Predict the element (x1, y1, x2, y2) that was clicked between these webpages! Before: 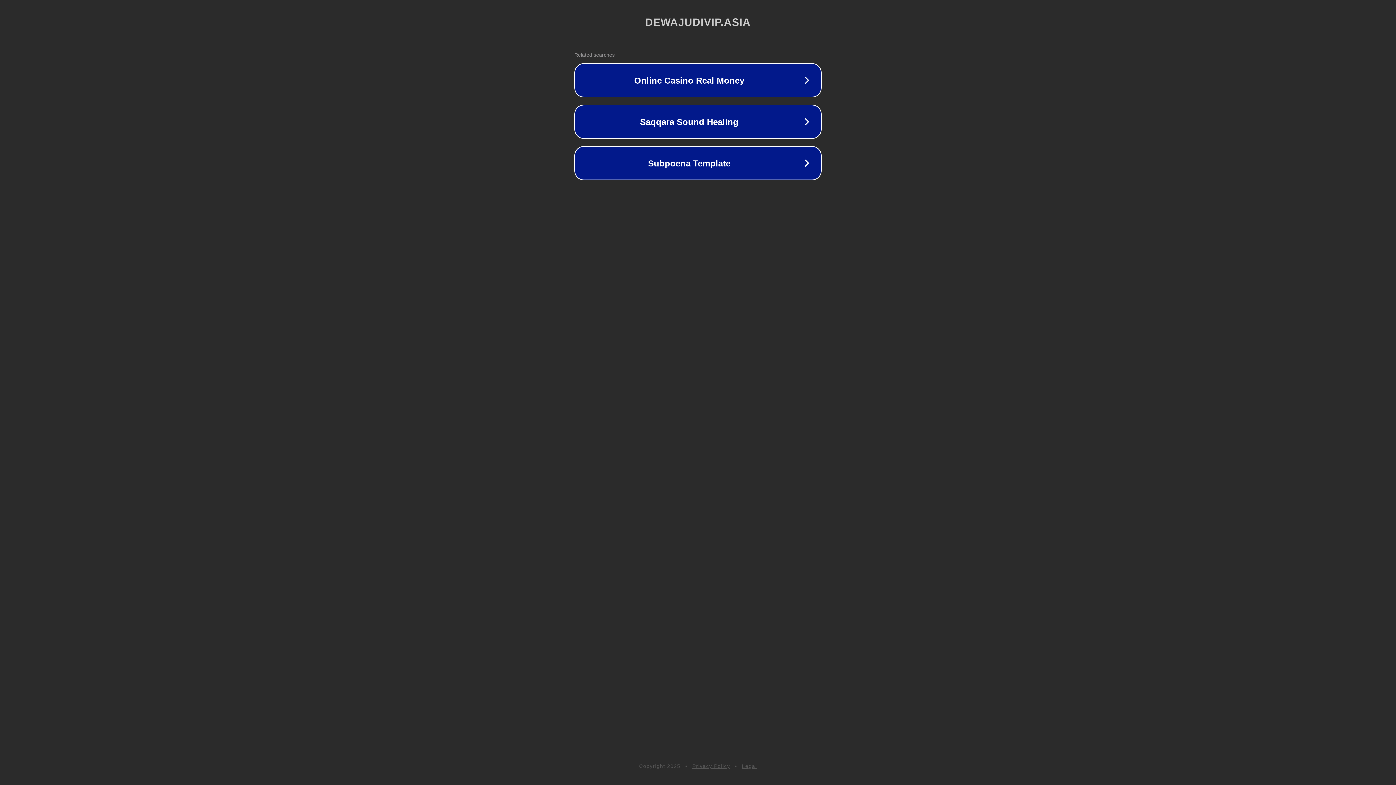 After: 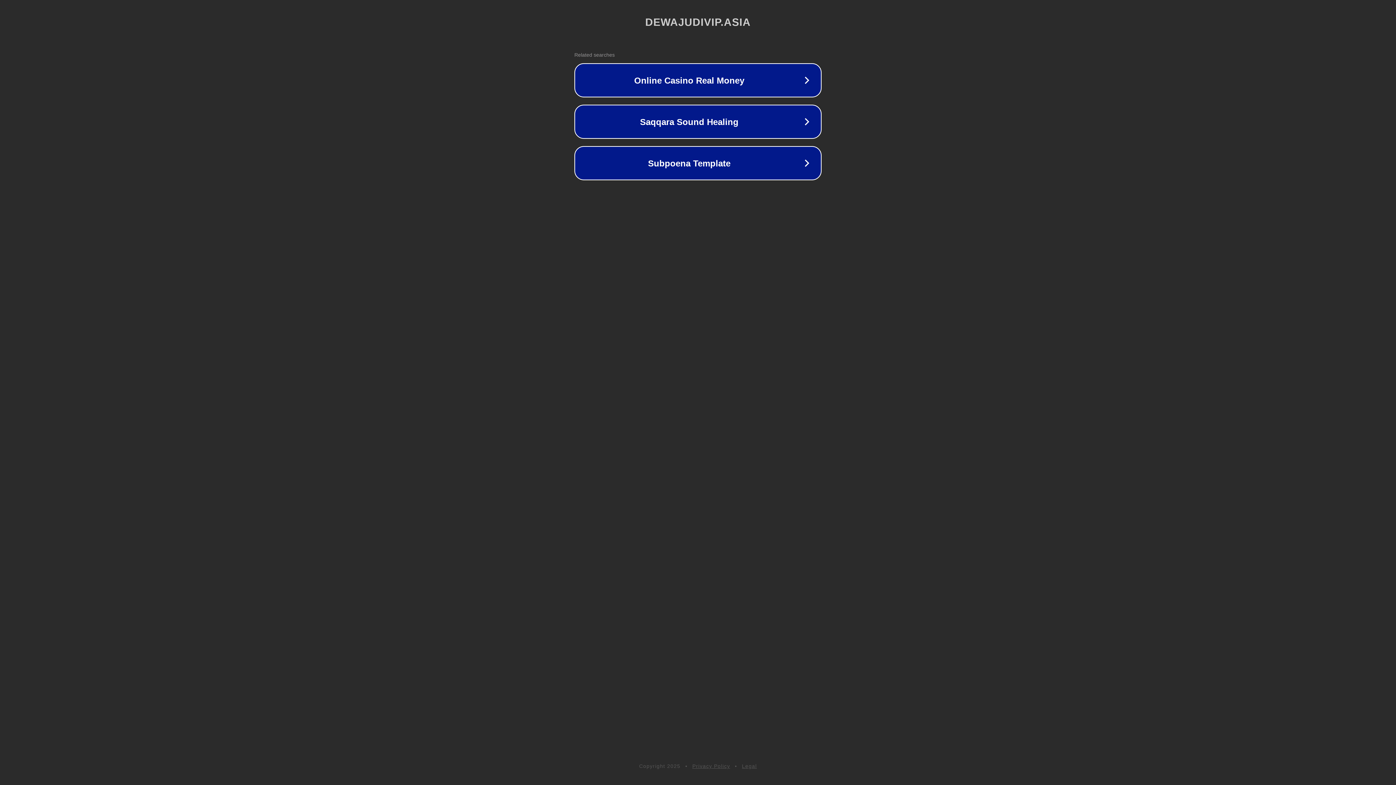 Action: bbox: (692, 763, 730, 769) label: Privacy Policy